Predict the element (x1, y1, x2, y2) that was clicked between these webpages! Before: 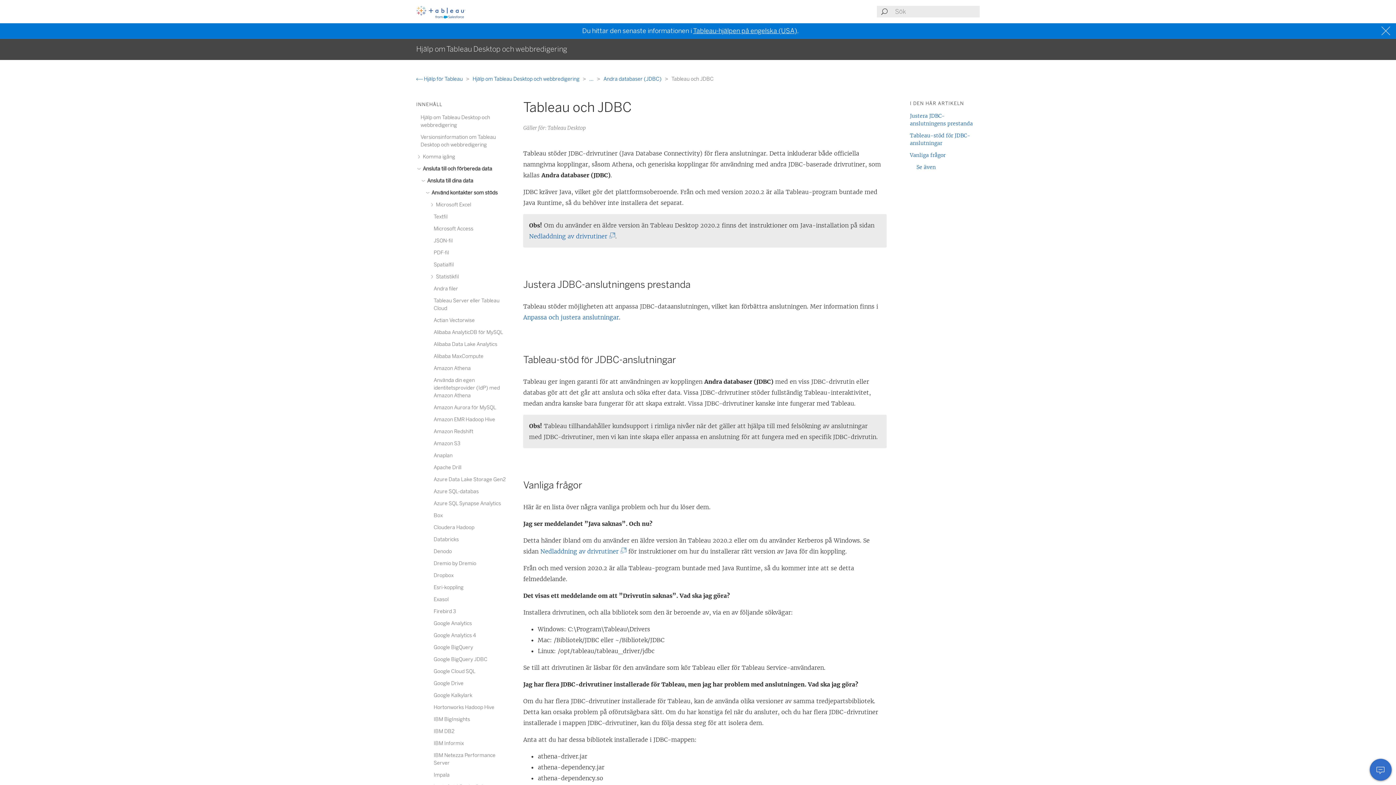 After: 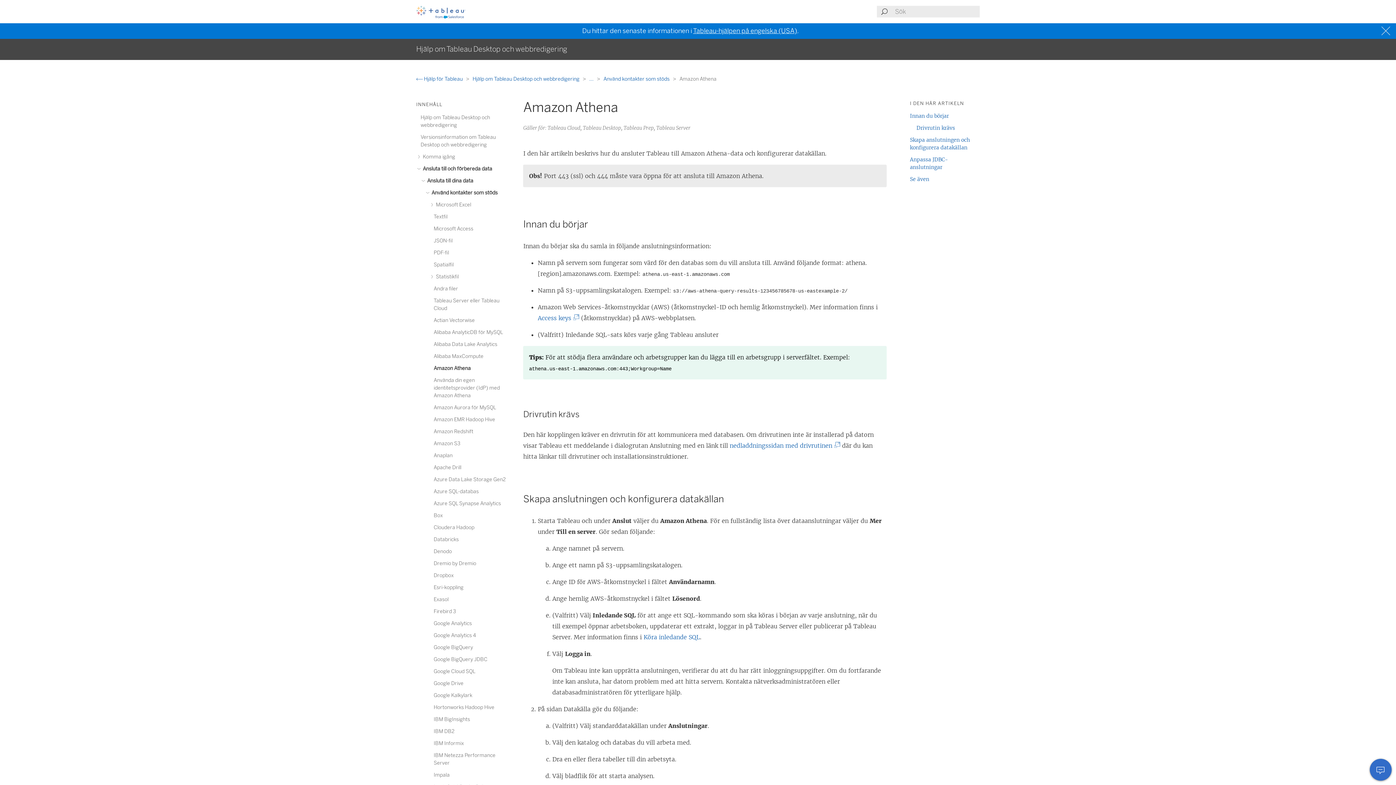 Action: bbox: (433, 365, 470, 371) label: Amazon Athena